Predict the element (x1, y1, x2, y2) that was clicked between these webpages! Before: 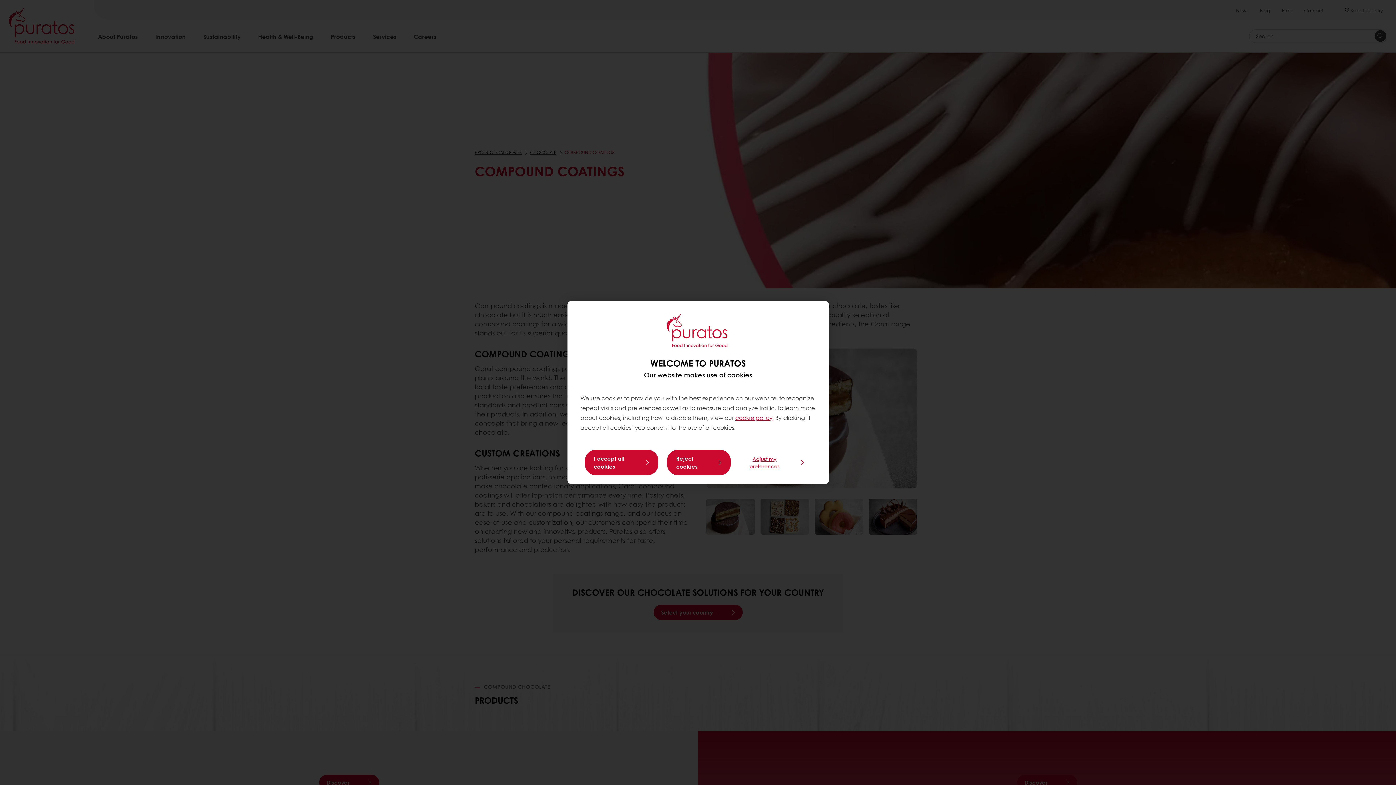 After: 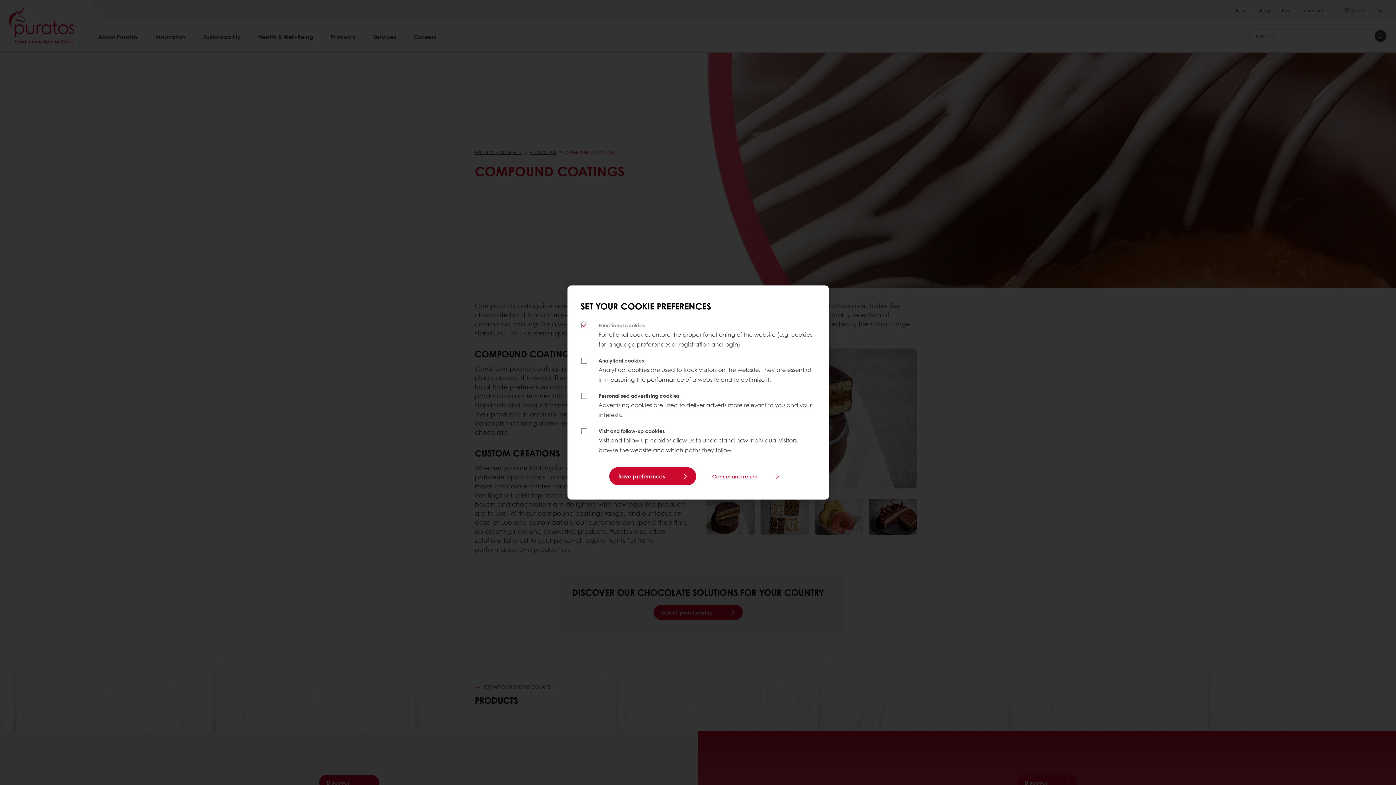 Action: label: Adjust my preferences bbox: (739, 452, 811, 472)